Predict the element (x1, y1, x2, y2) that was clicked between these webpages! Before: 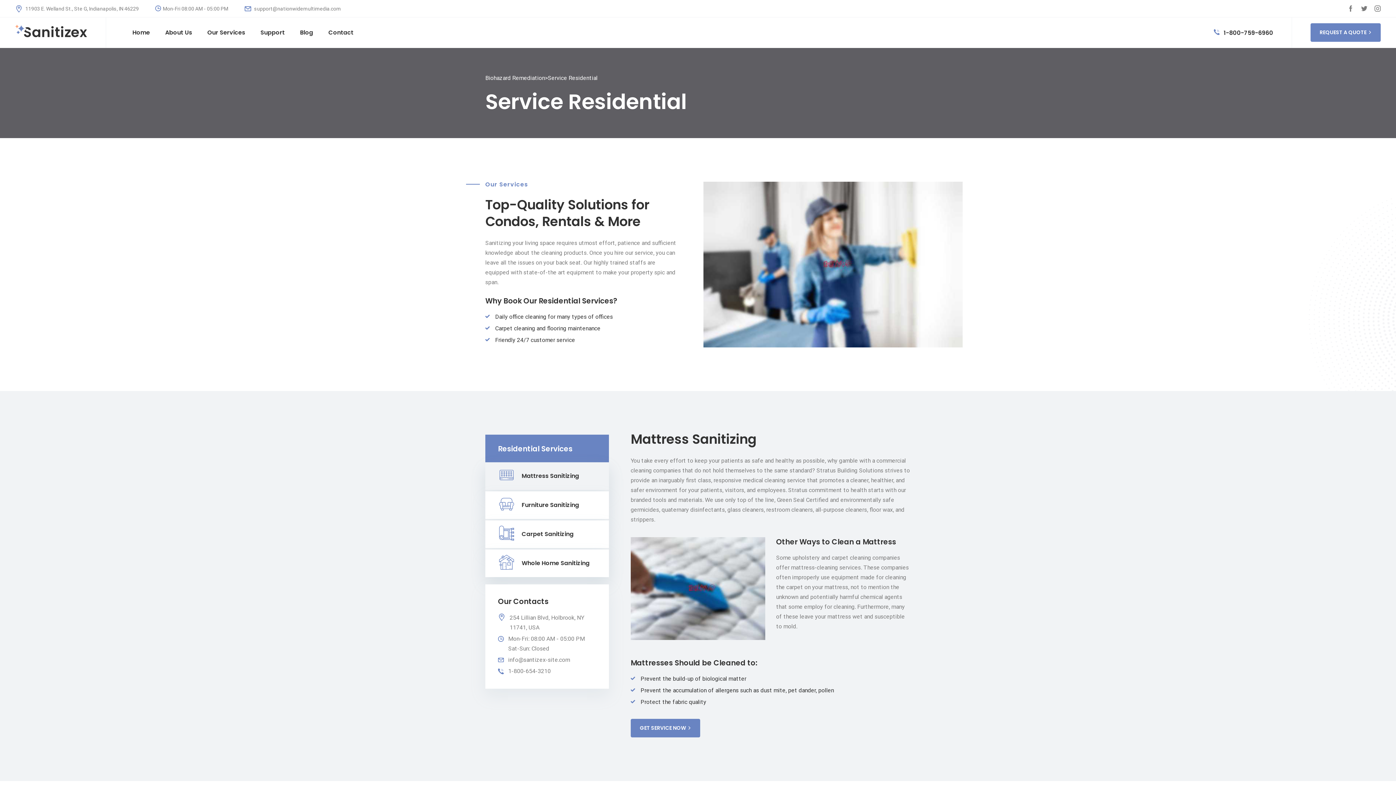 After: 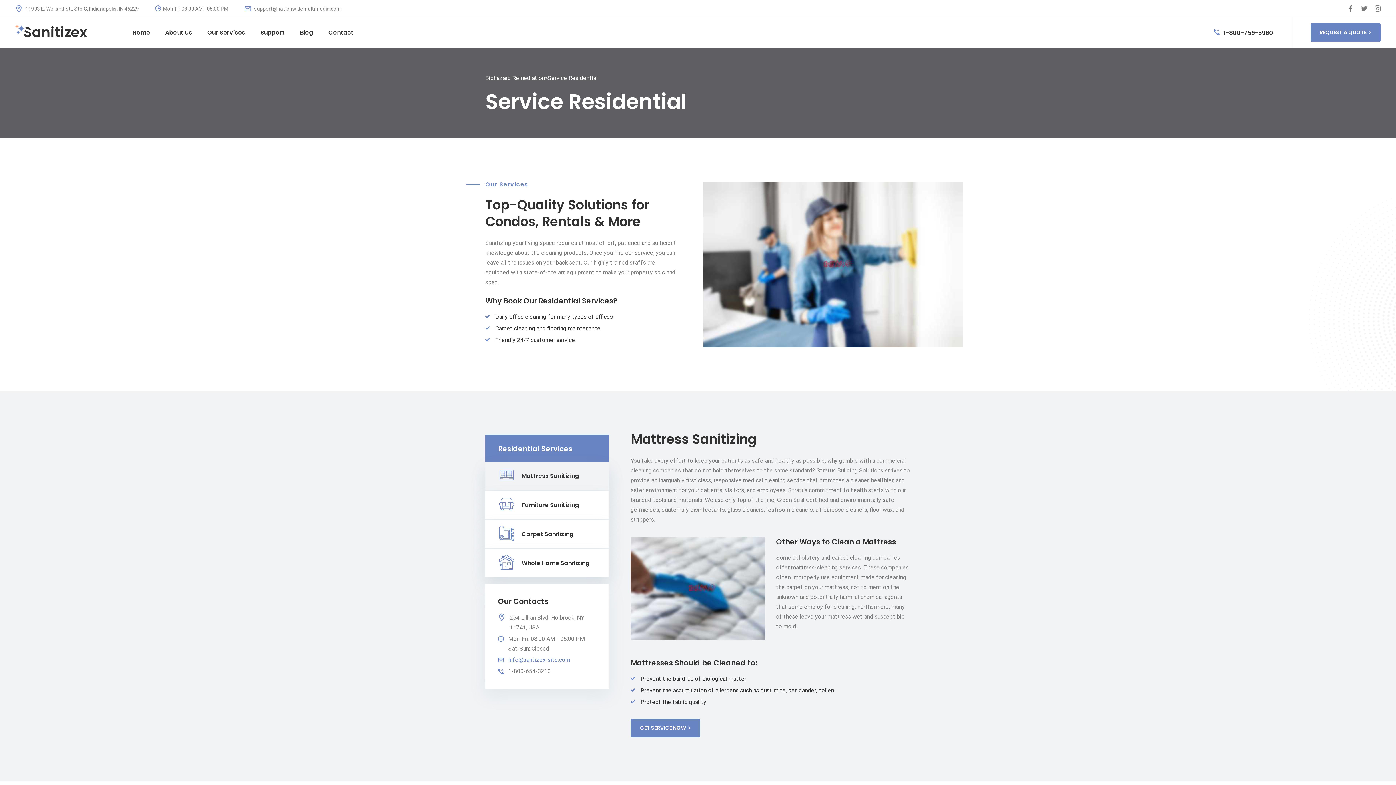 Action: label: info@santizex-site.com bbox: (498, 655, 596, 665)